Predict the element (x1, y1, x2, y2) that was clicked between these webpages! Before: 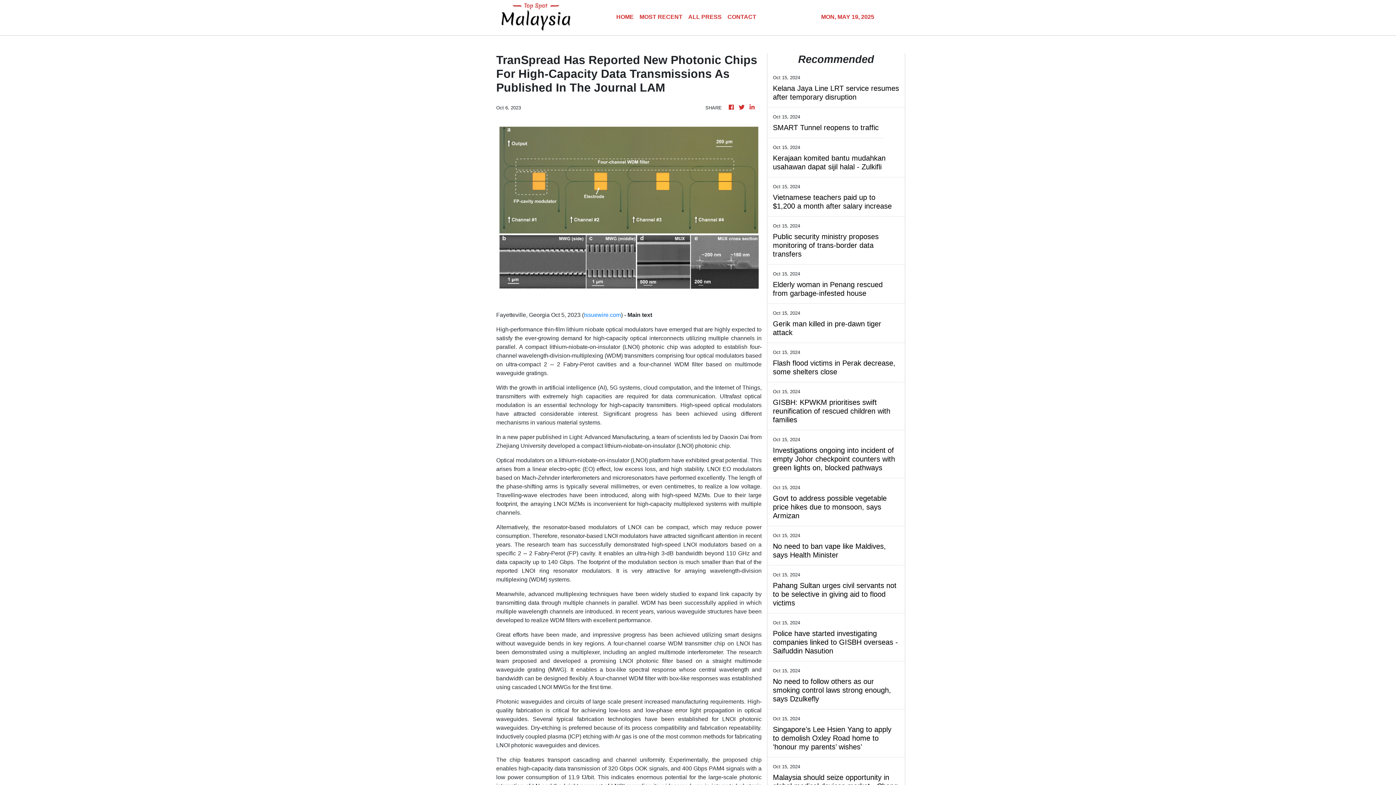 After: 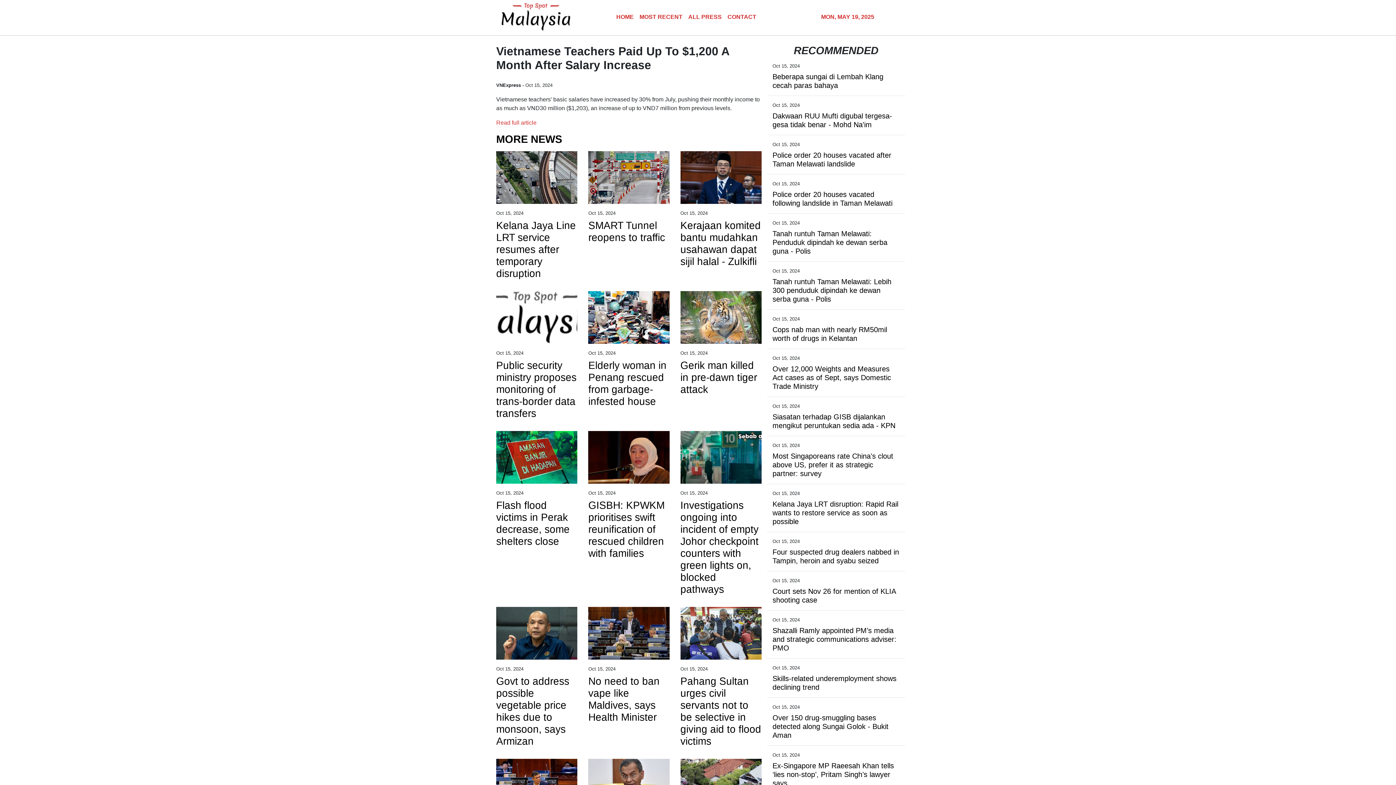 Action: bbox: (773, 193, 899, 210) label: Vietnamese teachers paid up to $1,200 a month after salary increase